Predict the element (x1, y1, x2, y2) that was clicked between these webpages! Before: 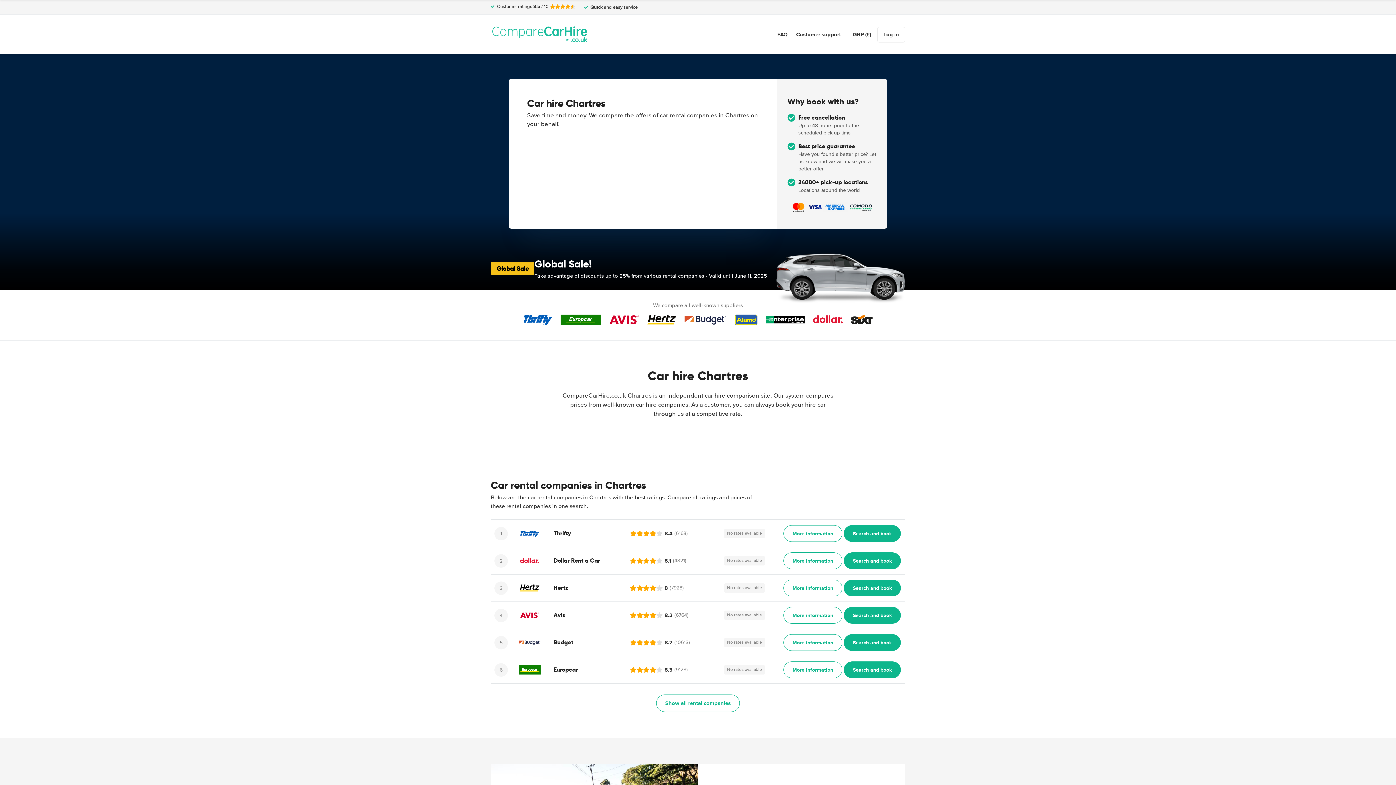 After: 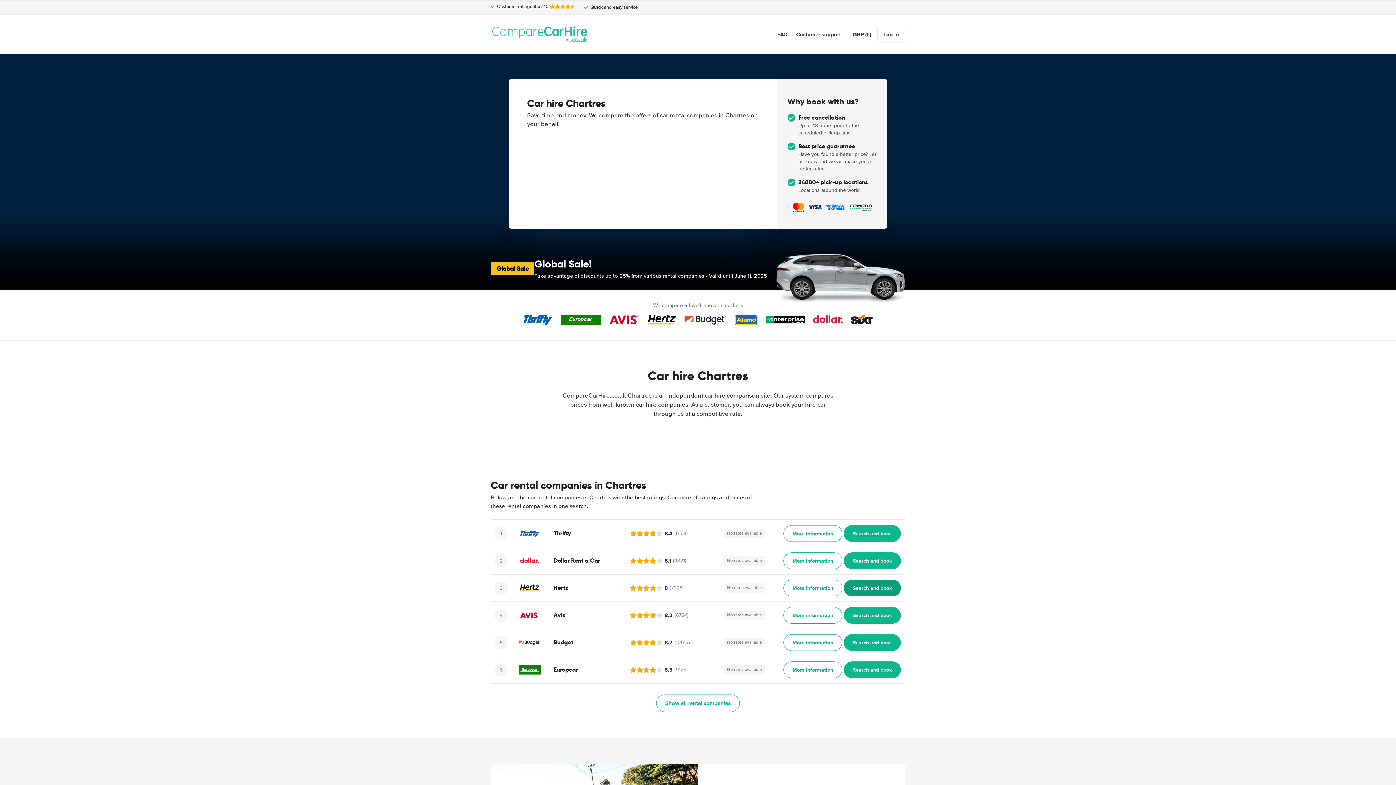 Action: label: ﻿Search and book bbox: (844, 580, 901, 596)